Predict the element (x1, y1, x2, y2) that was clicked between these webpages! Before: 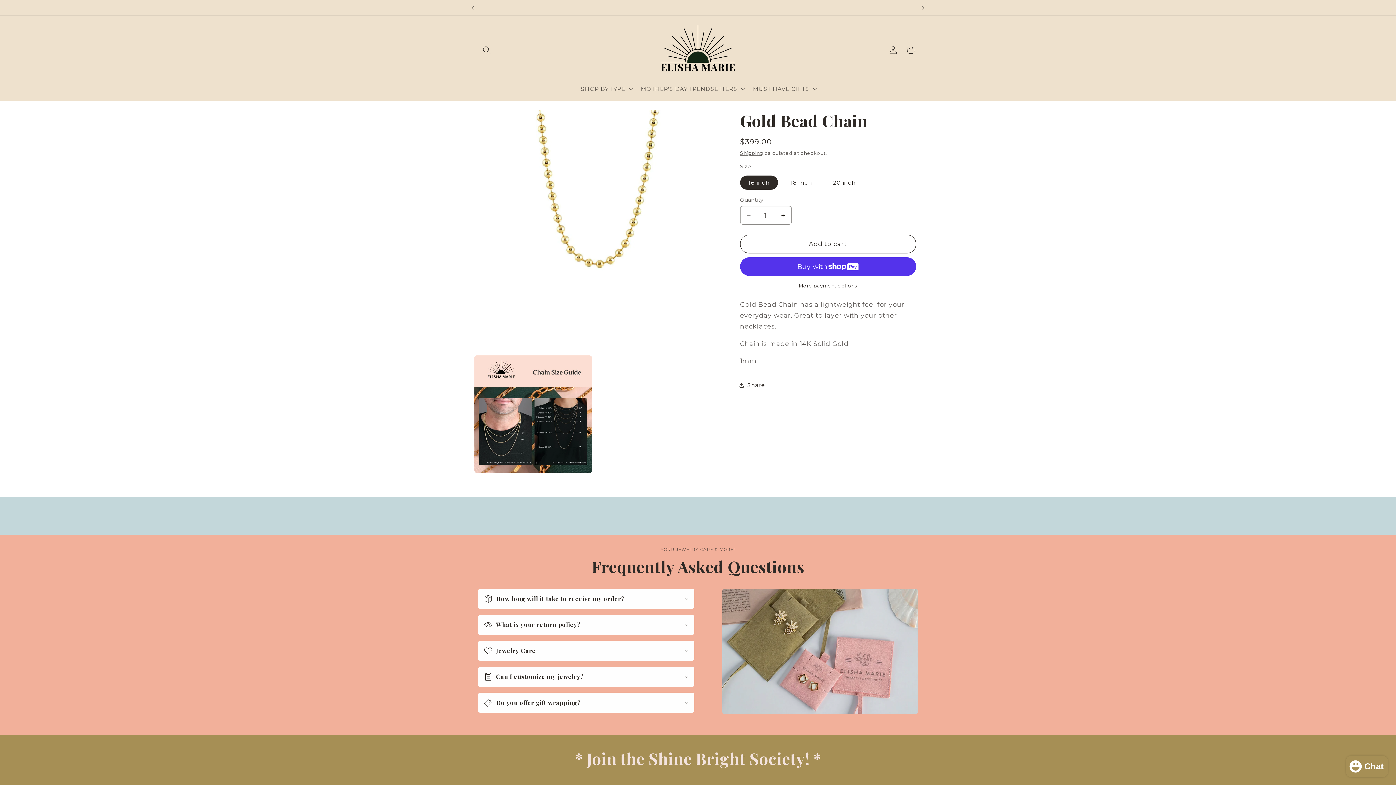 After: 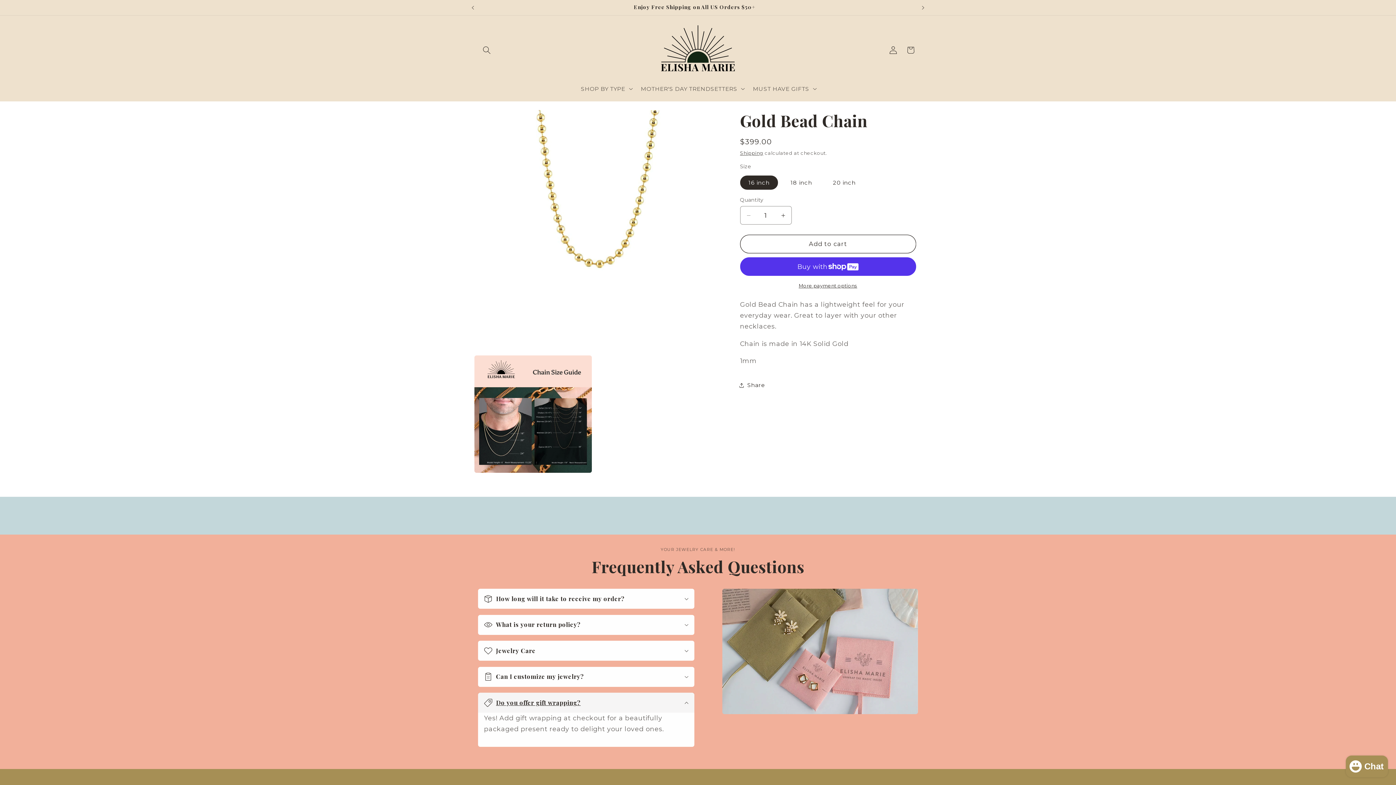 Action: label: Do you offer gift wrapping? bbox: (478, 693, 694, 713)